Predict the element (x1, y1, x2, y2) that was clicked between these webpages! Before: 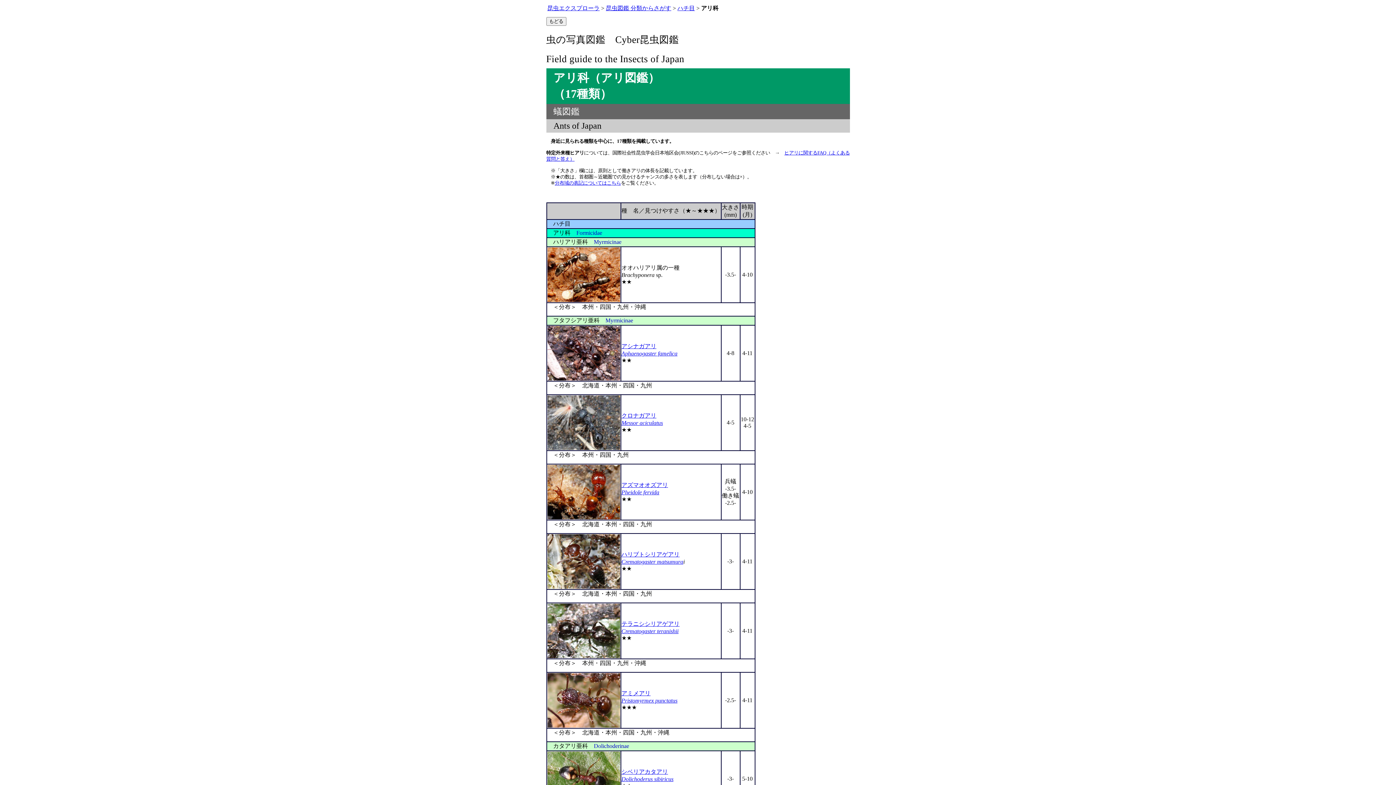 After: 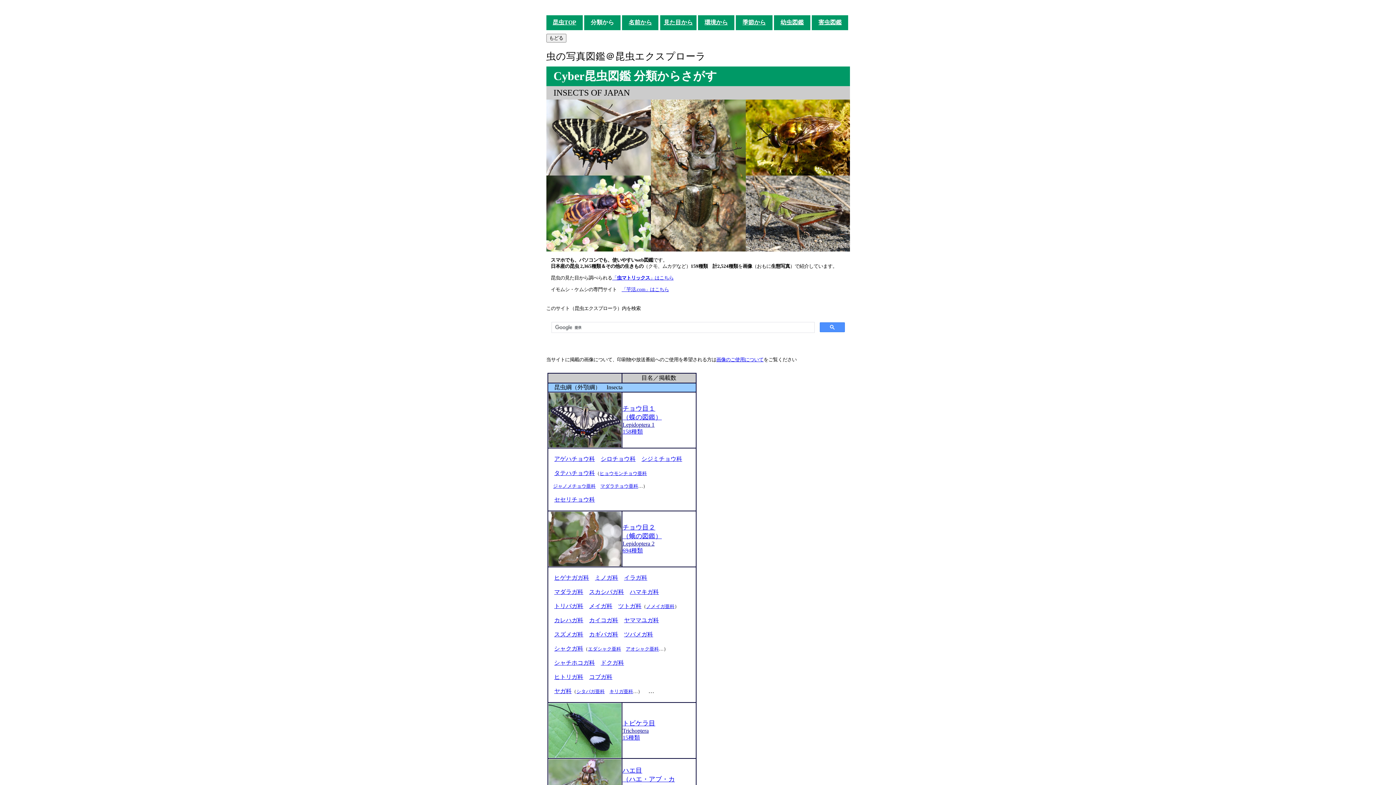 Action: bbox: (606, 5, 671, 11) label: 昆虫図鑑 分類からさがす